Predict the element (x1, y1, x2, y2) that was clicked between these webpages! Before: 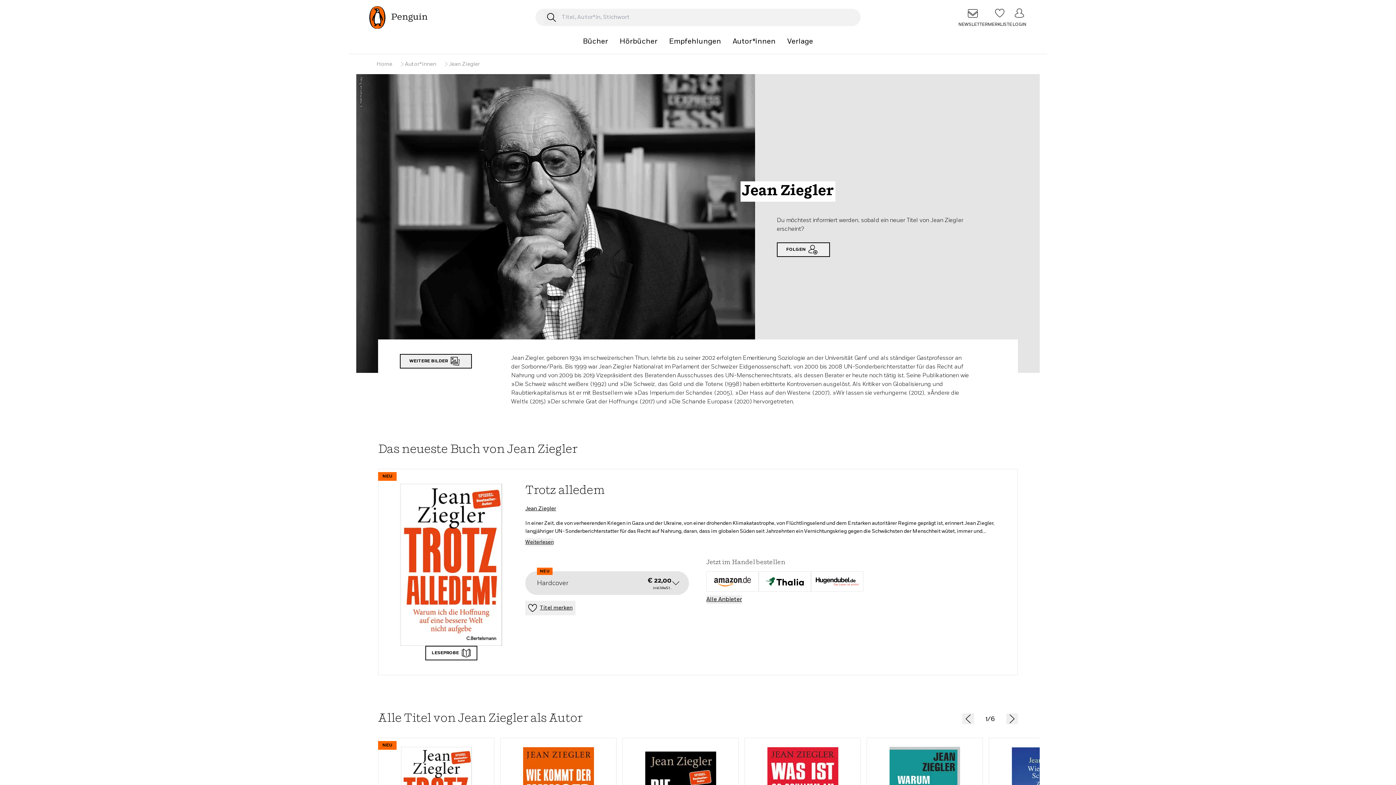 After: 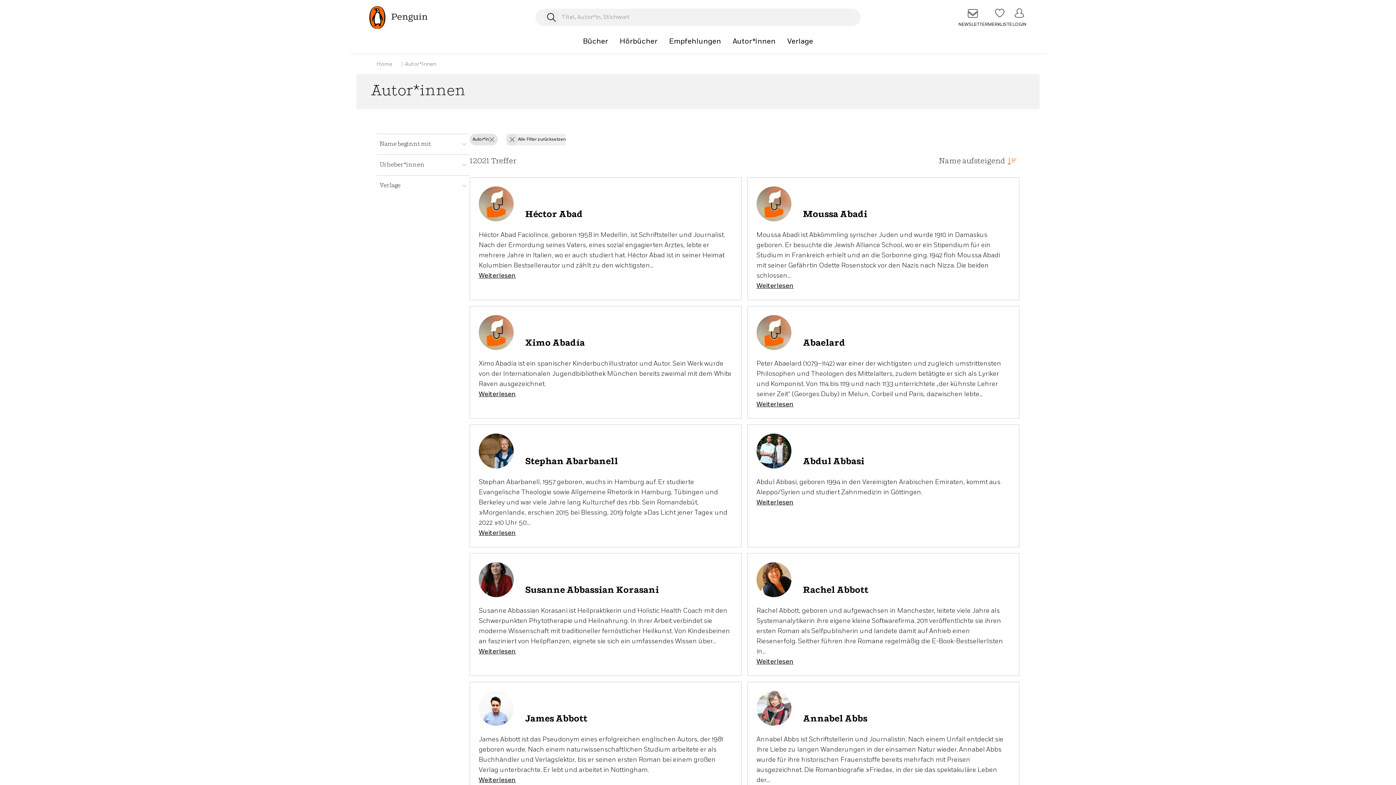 Action: label: Autor*innen bbox: (732, 36, 775, 46)